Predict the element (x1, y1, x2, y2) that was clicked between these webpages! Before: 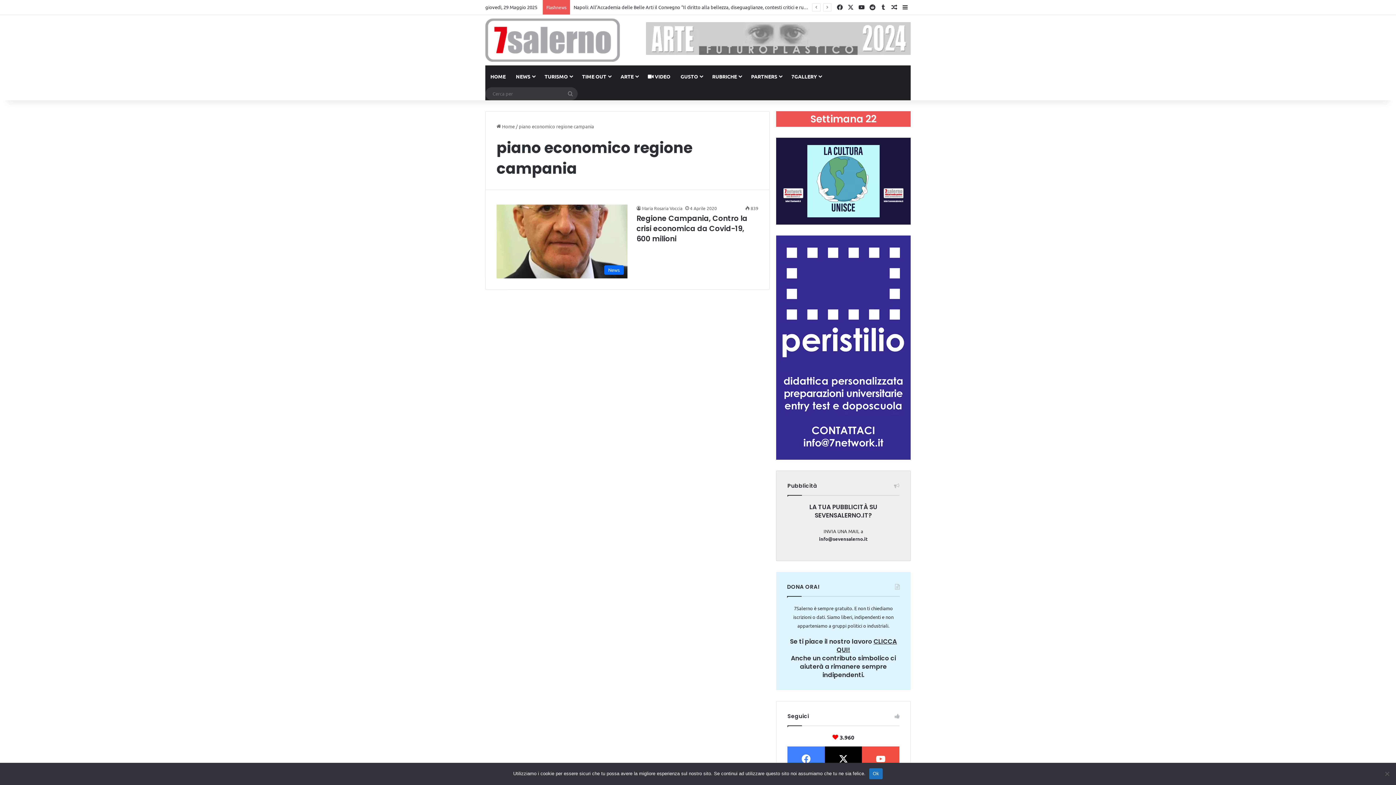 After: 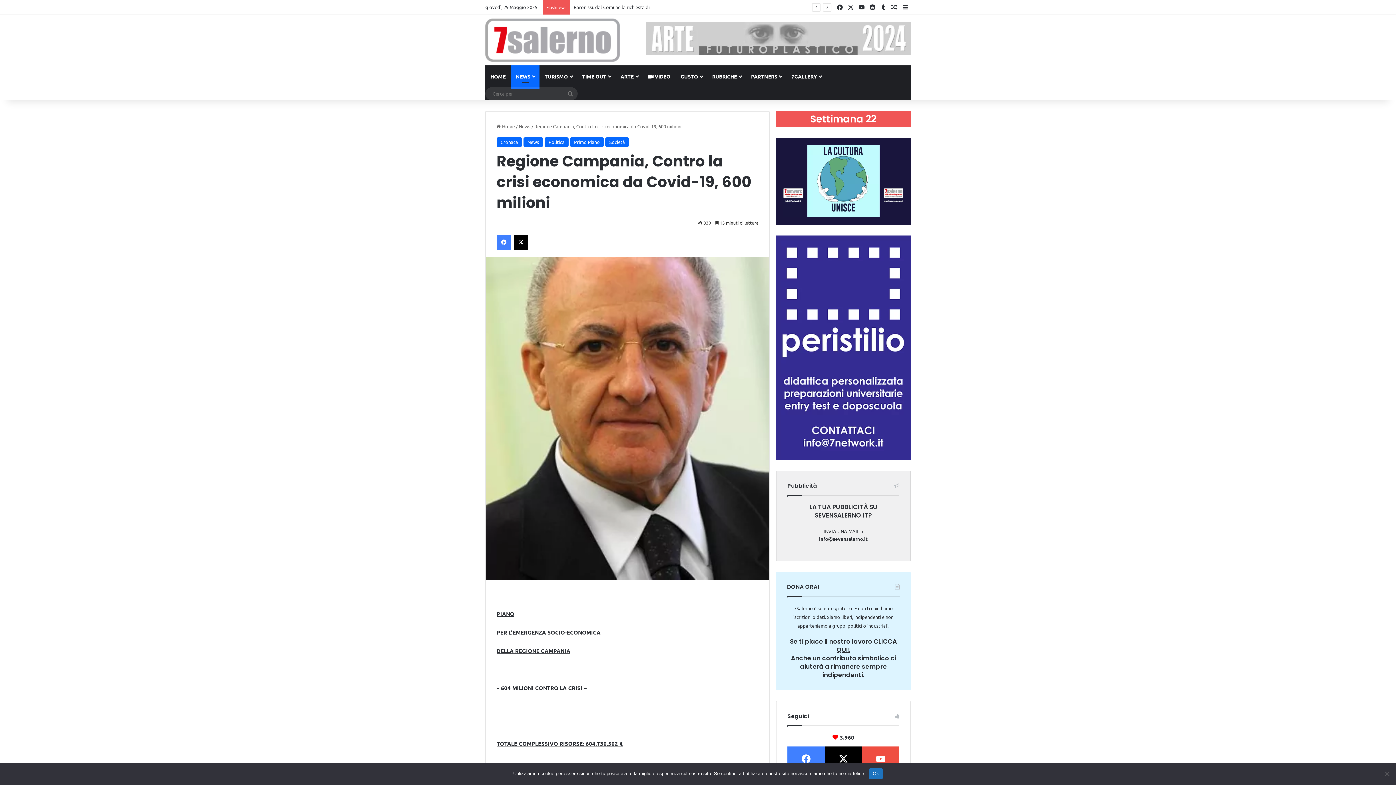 Action: label: Regione Campania, Contro la crisi economica da Covid-19, 600 milioni bbox: (636, 213, 747, 244)